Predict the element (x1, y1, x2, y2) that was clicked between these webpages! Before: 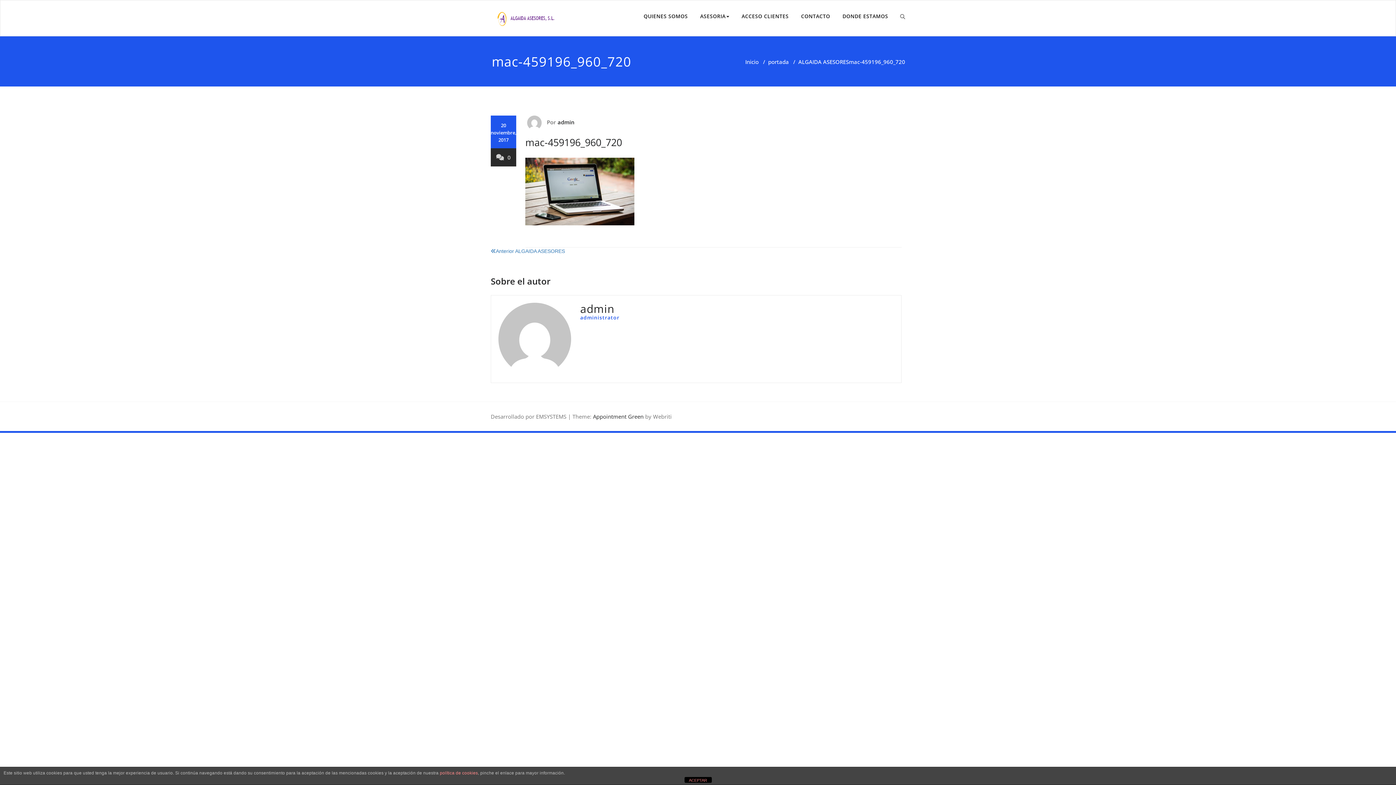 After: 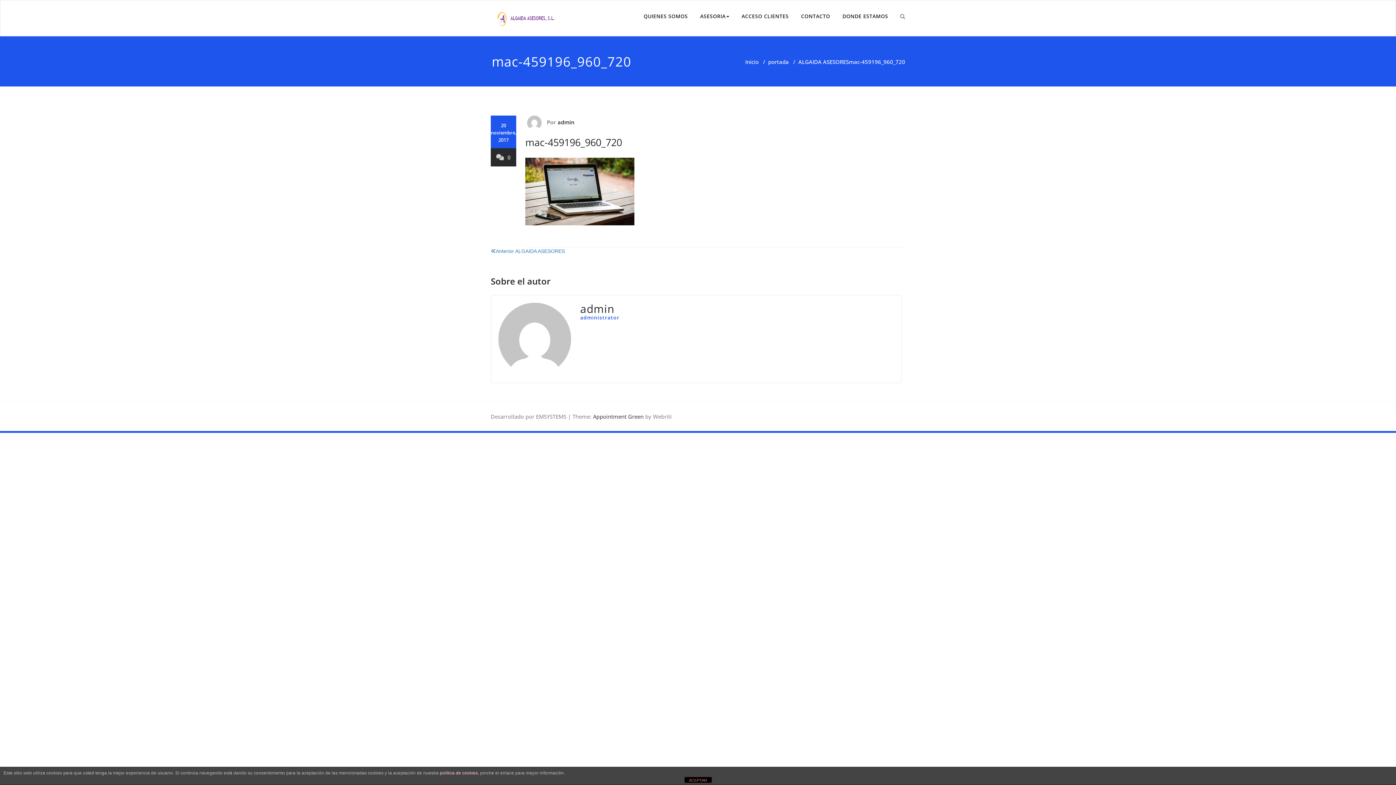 Action: label: política de cookies bbox: (439, 770, 478, 776)